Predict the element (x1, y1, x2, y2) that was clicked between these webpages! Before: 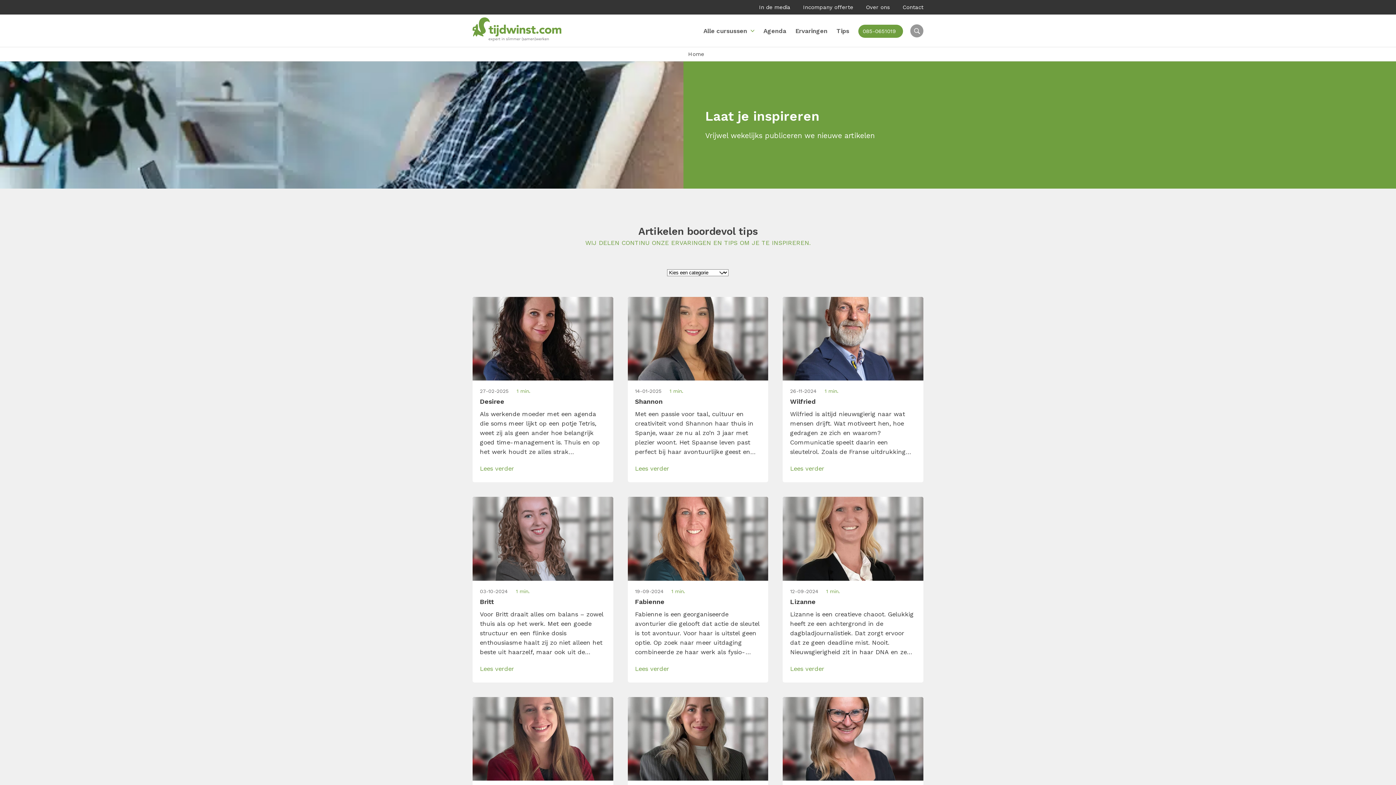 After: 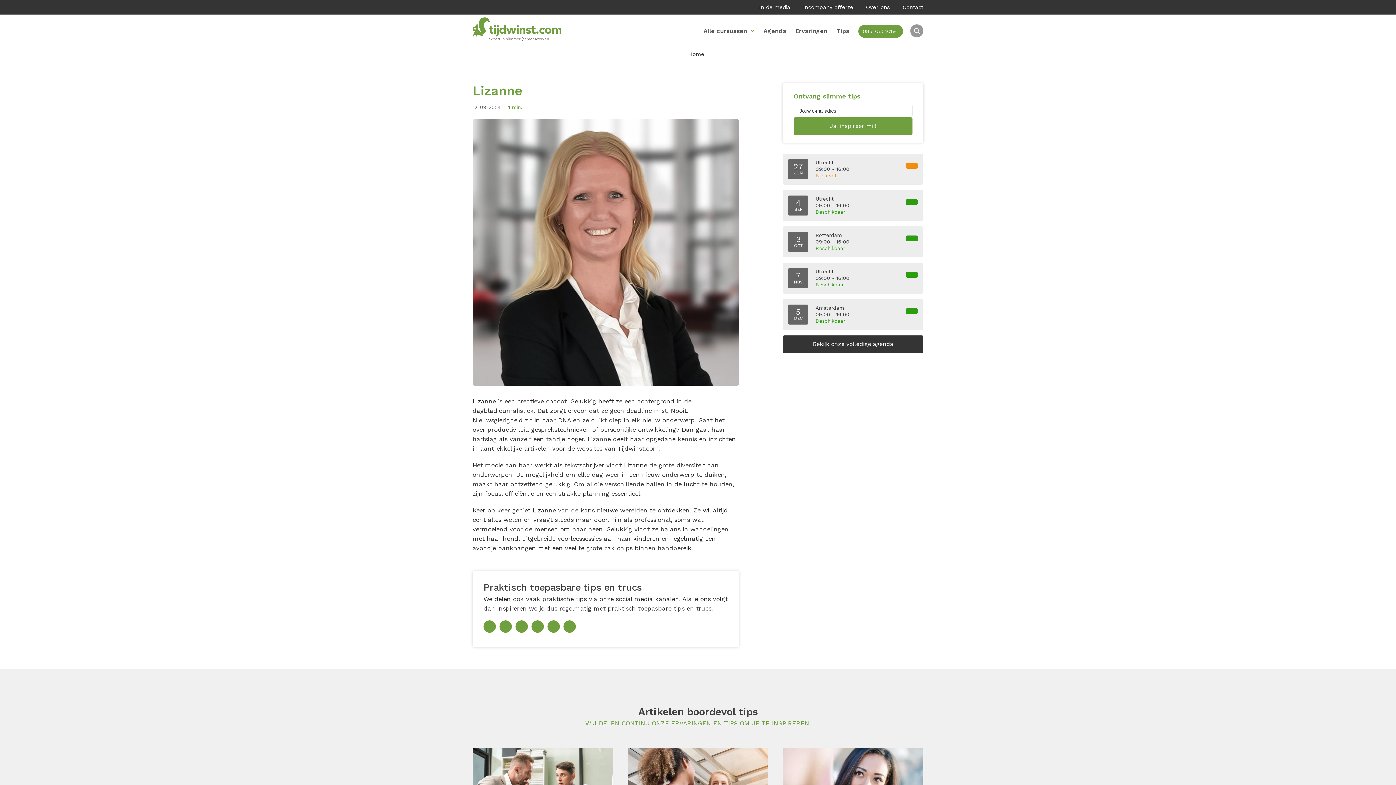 Action: label: Lees verder bbox: (790, 665, 824, 672)